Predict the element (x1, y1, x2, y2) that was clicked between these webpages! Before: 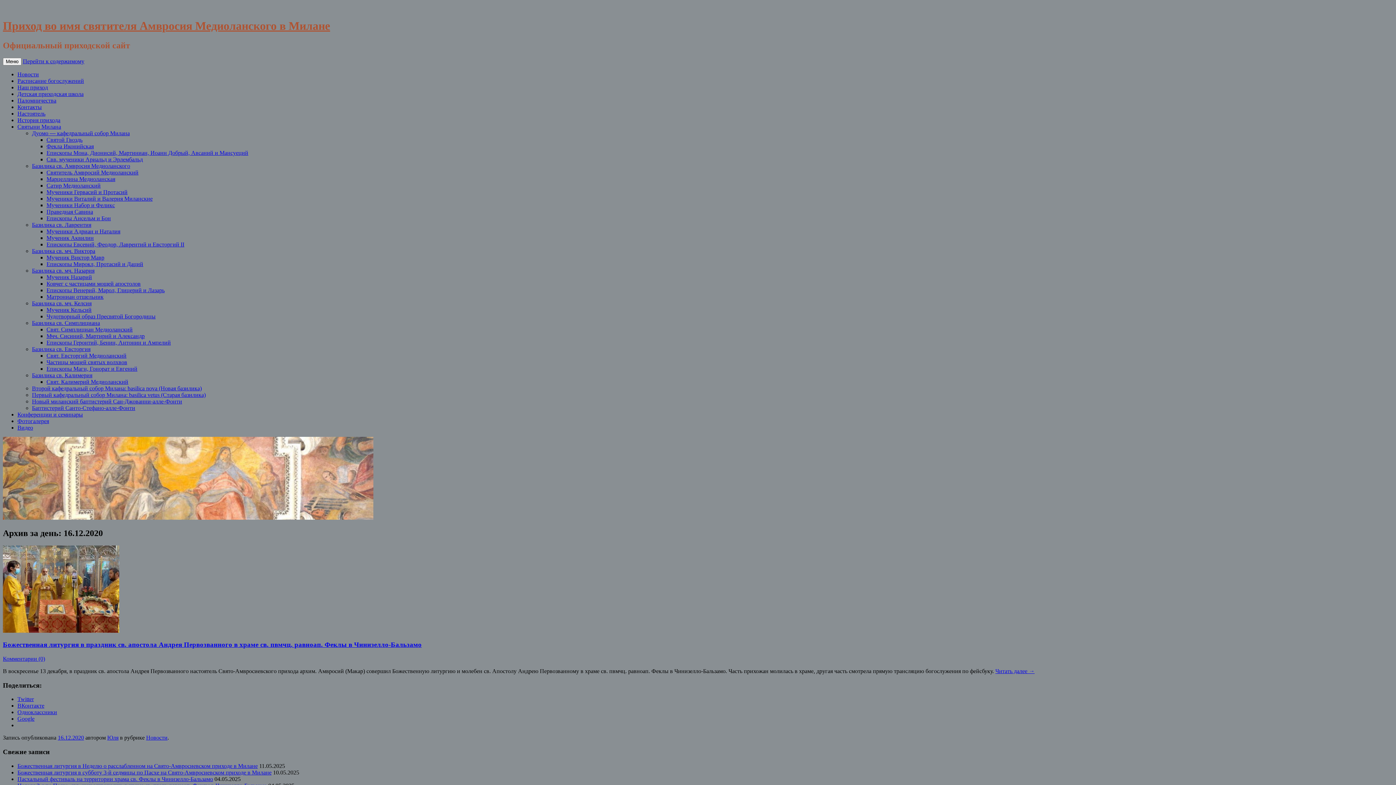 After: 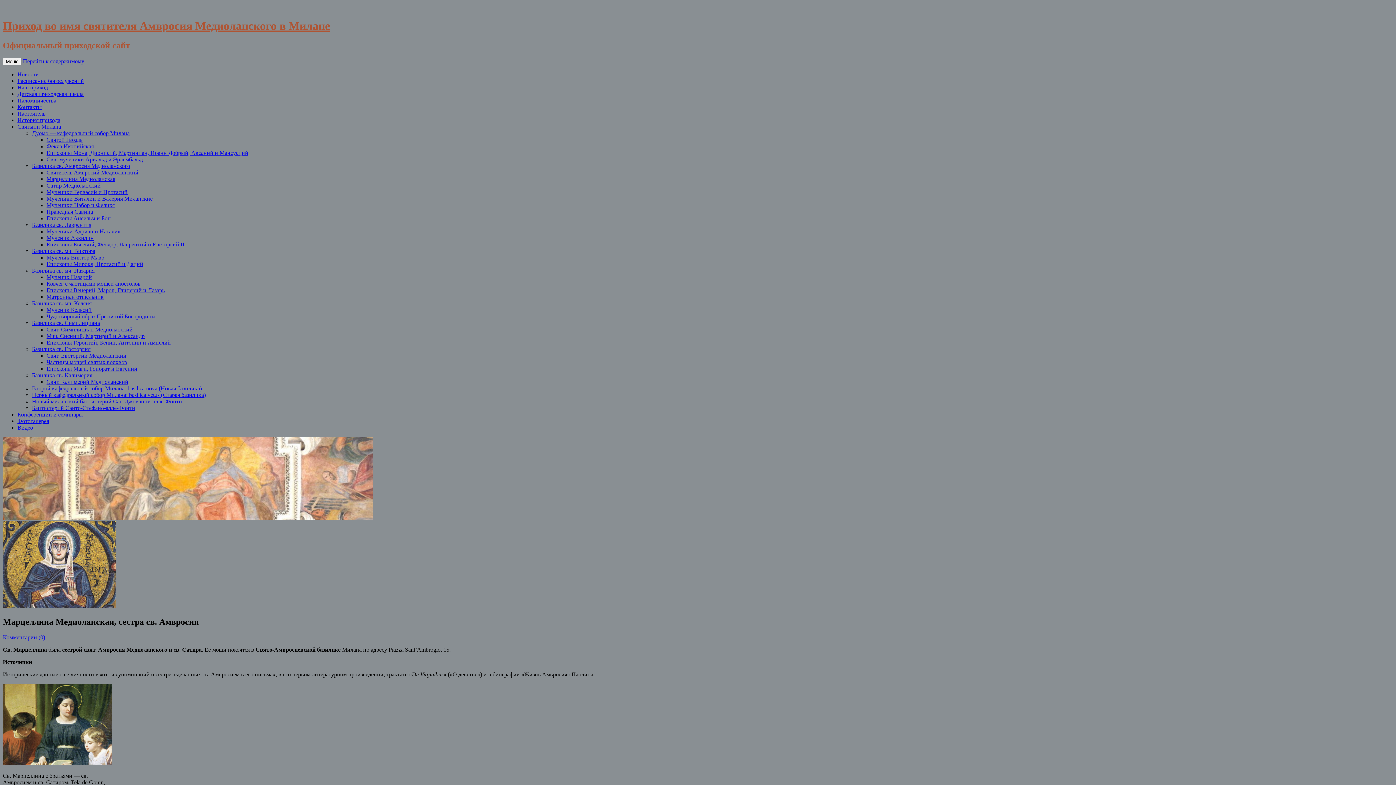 Action: bbox: (46, 175, 115, 182) label: Марцеллина Медиоланская